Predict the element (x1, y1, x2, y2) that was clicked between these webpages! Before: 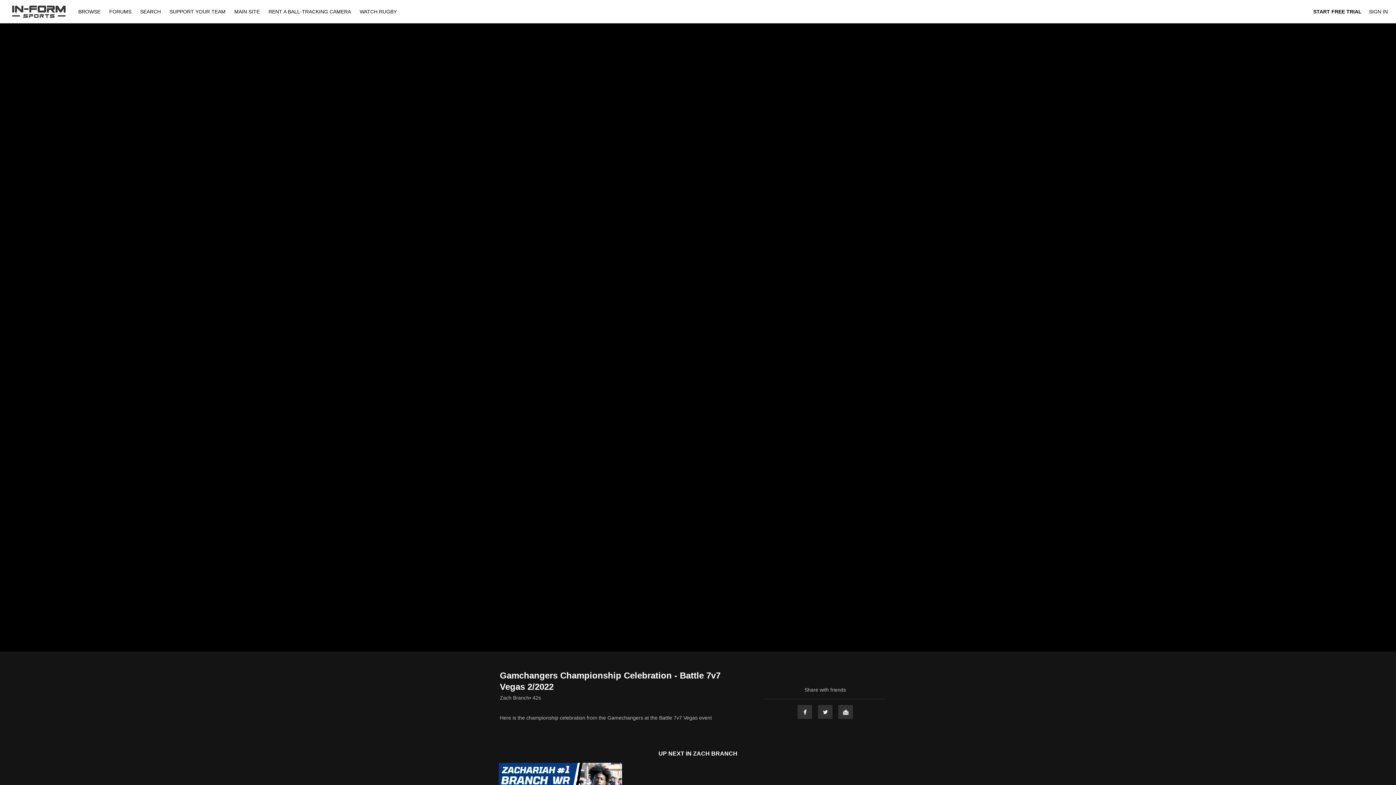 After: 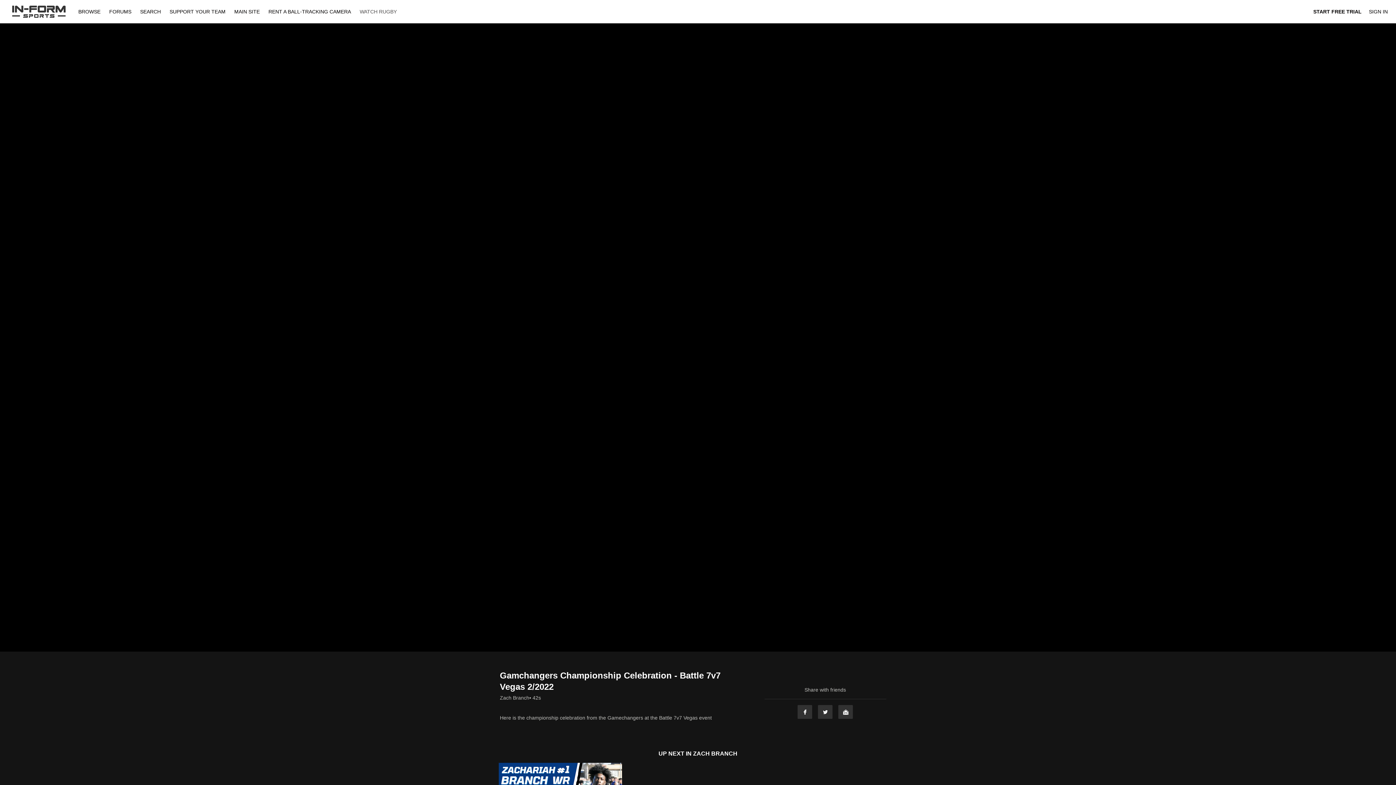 Action: bbox: (356, 8, 400, 14) label: WATCH RUGBY